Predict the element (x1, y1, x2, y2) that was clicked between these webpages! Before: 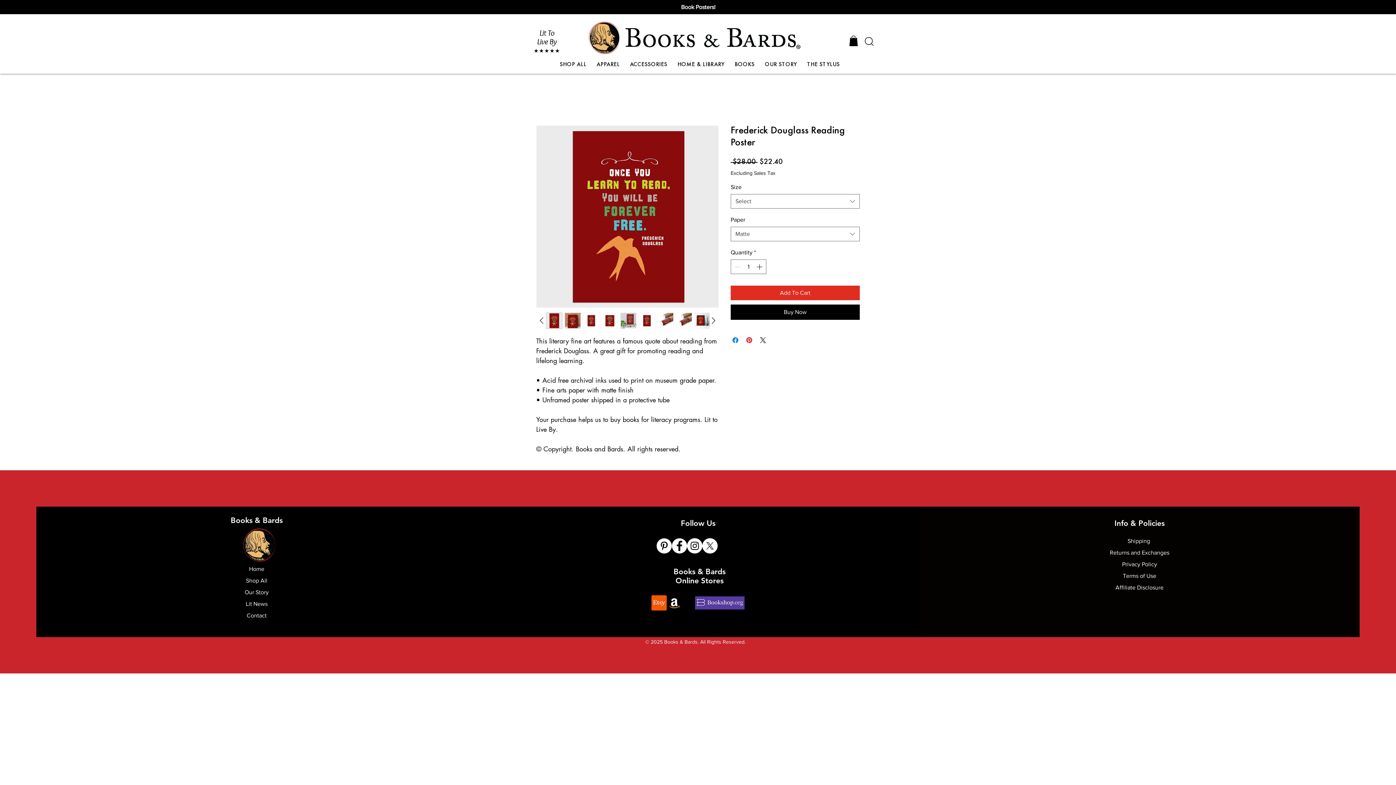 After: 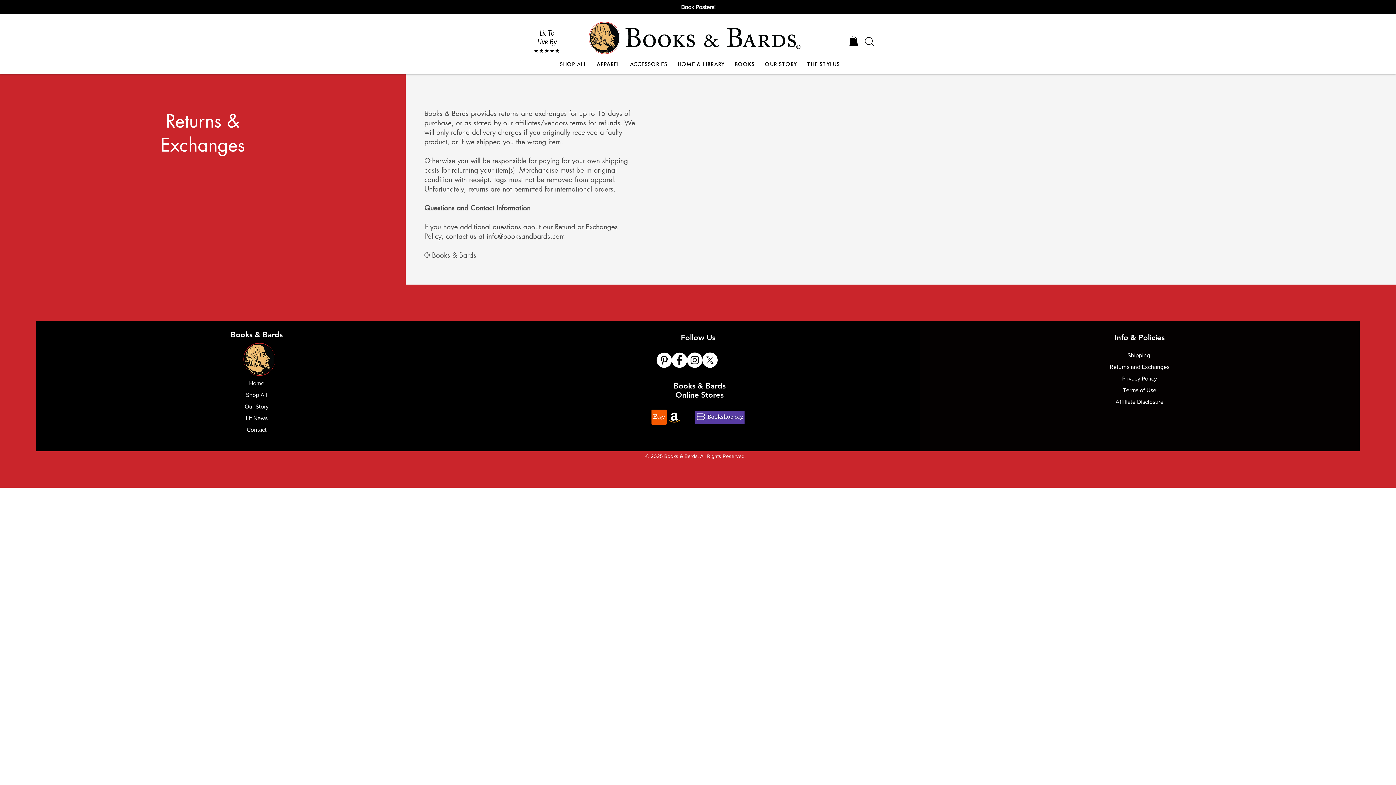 Action: bbox: (1110, 549, 1169, 555) label: Returns and Exchanges